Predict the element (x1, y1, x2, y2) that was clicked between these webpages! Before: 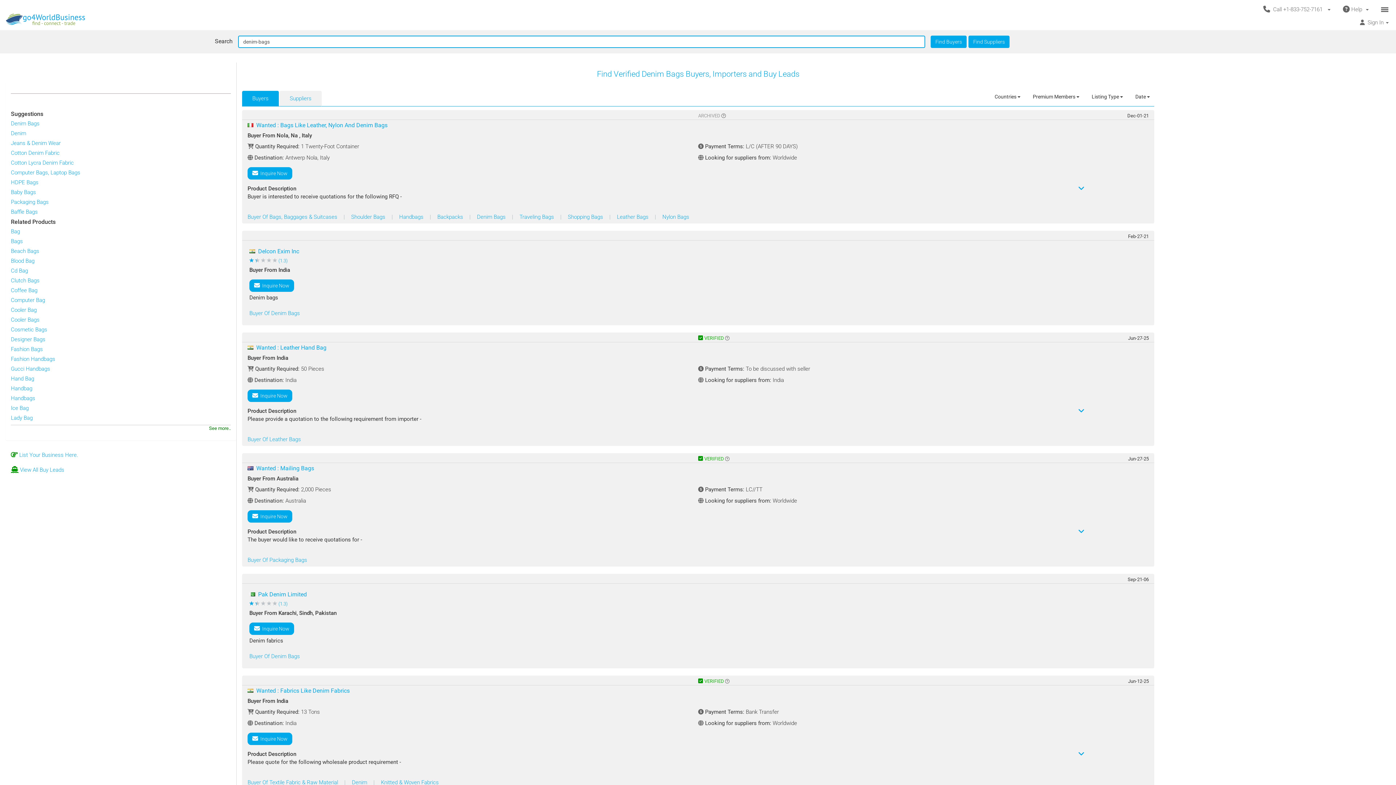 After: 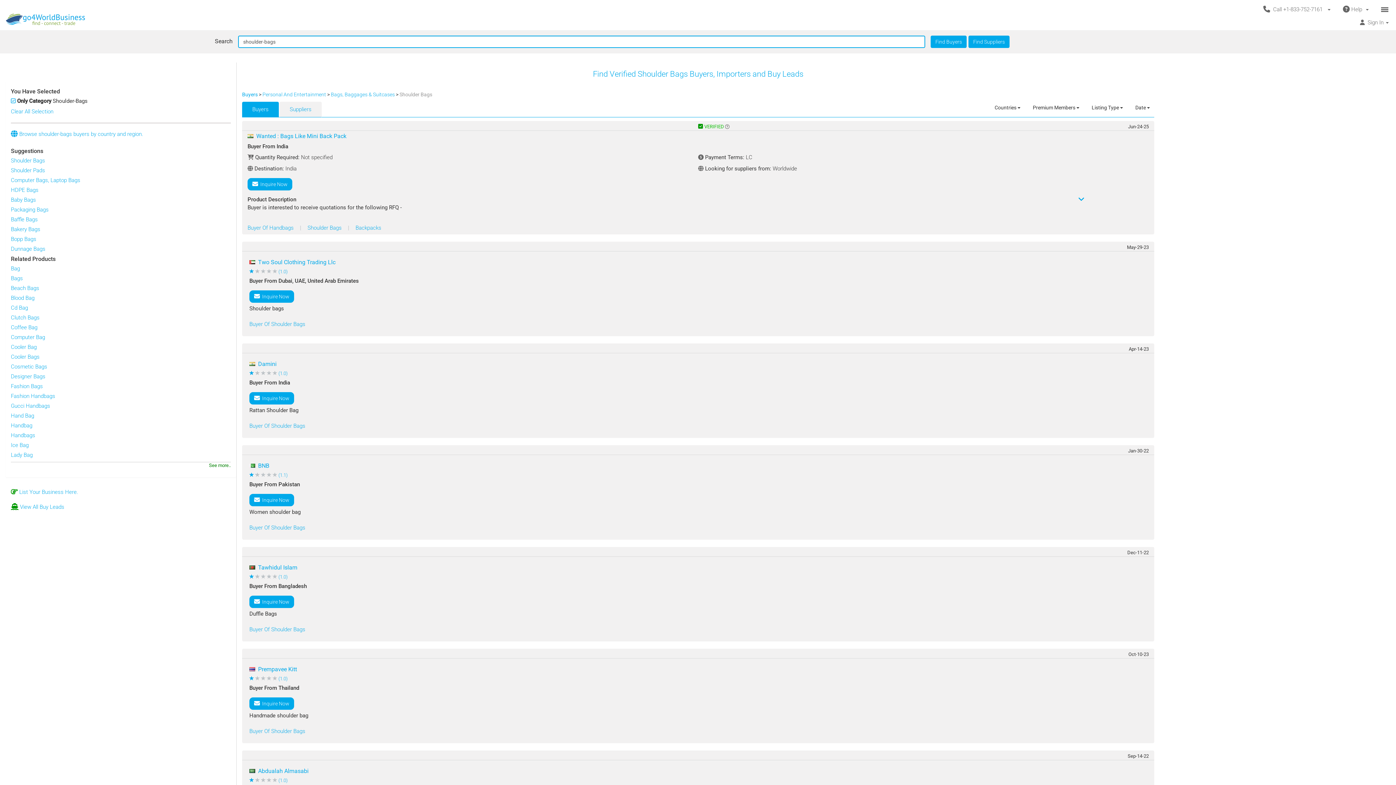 Action: bbox: (351, 213, 386, 220) label: Shoulder Bags 